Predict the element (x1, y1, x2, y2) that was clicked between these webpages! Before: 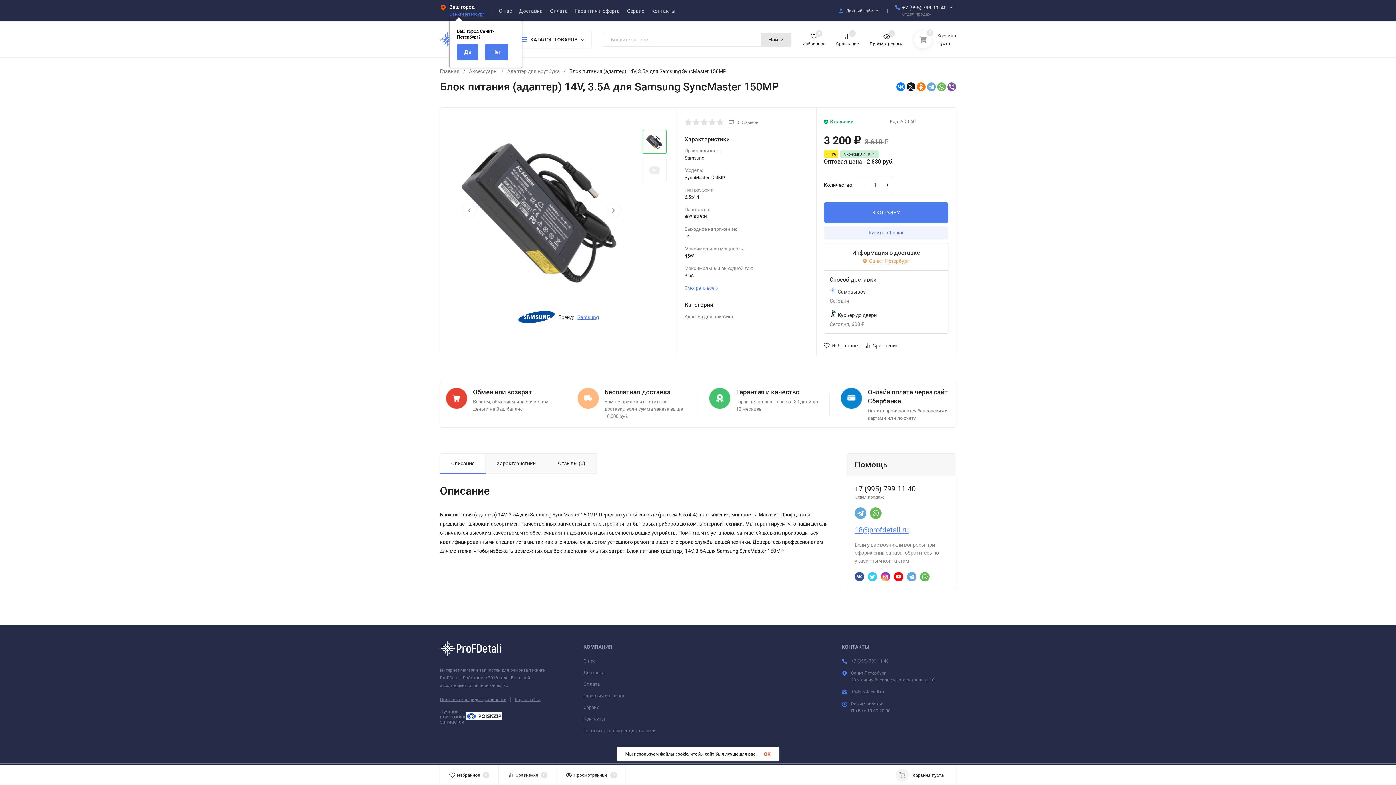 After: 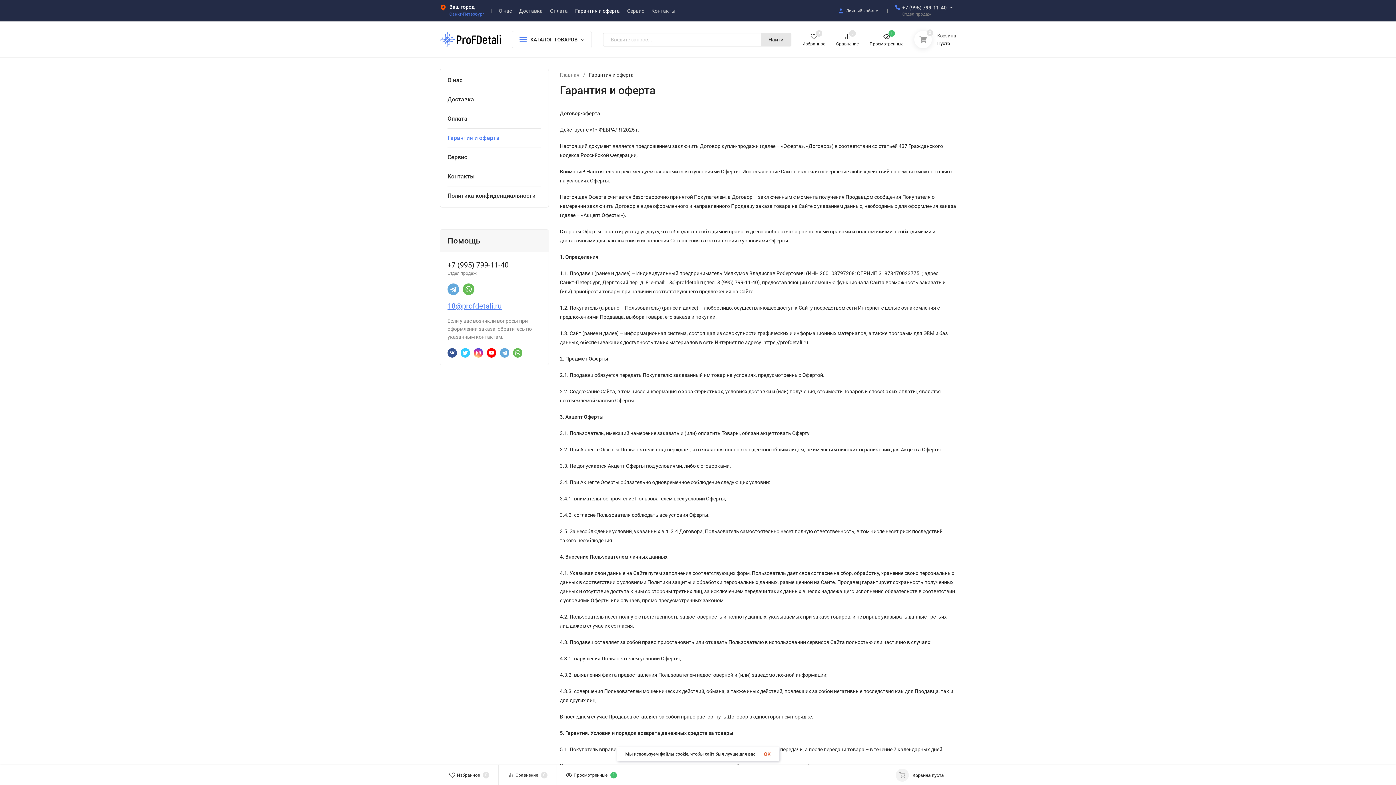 Action: label: Гарантия и оферта bbox: (575, 8, 620, 13)